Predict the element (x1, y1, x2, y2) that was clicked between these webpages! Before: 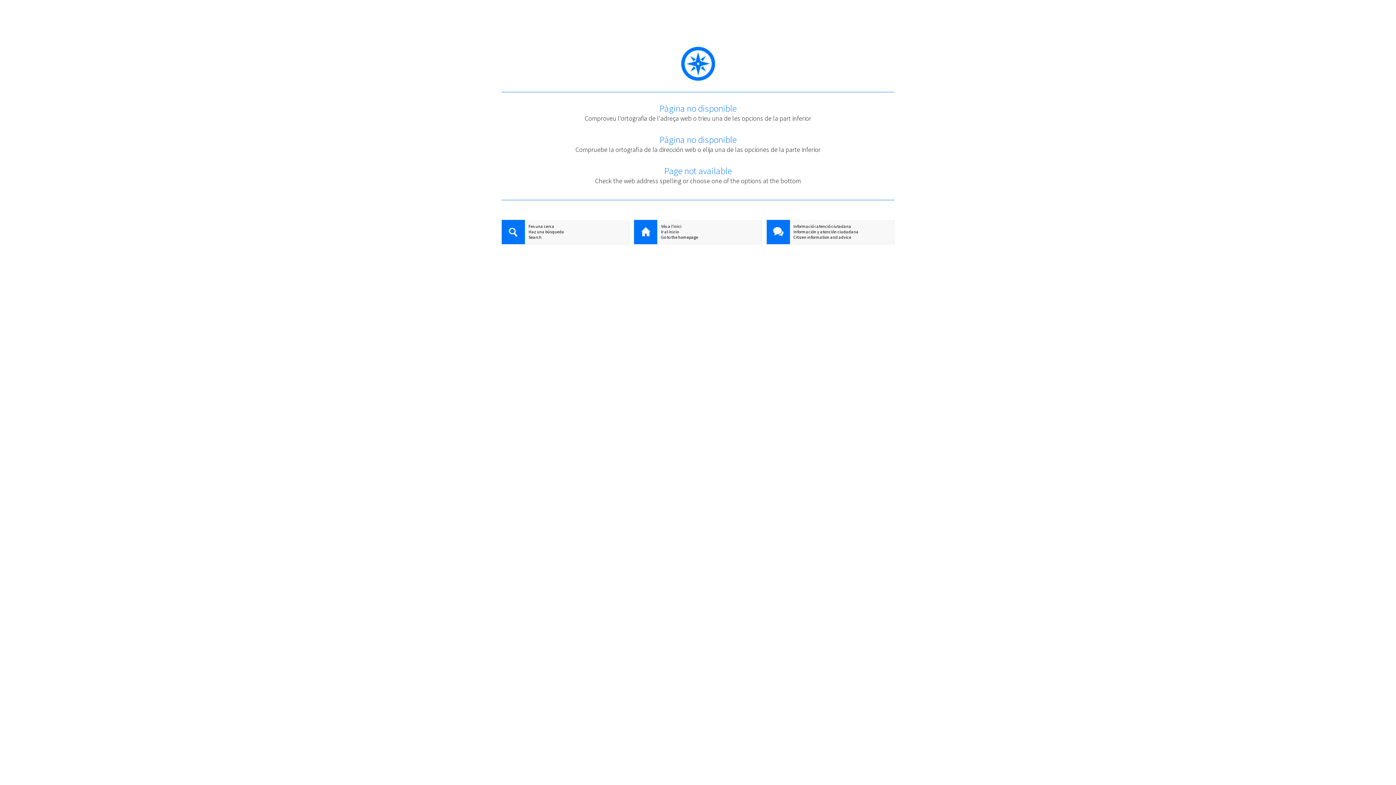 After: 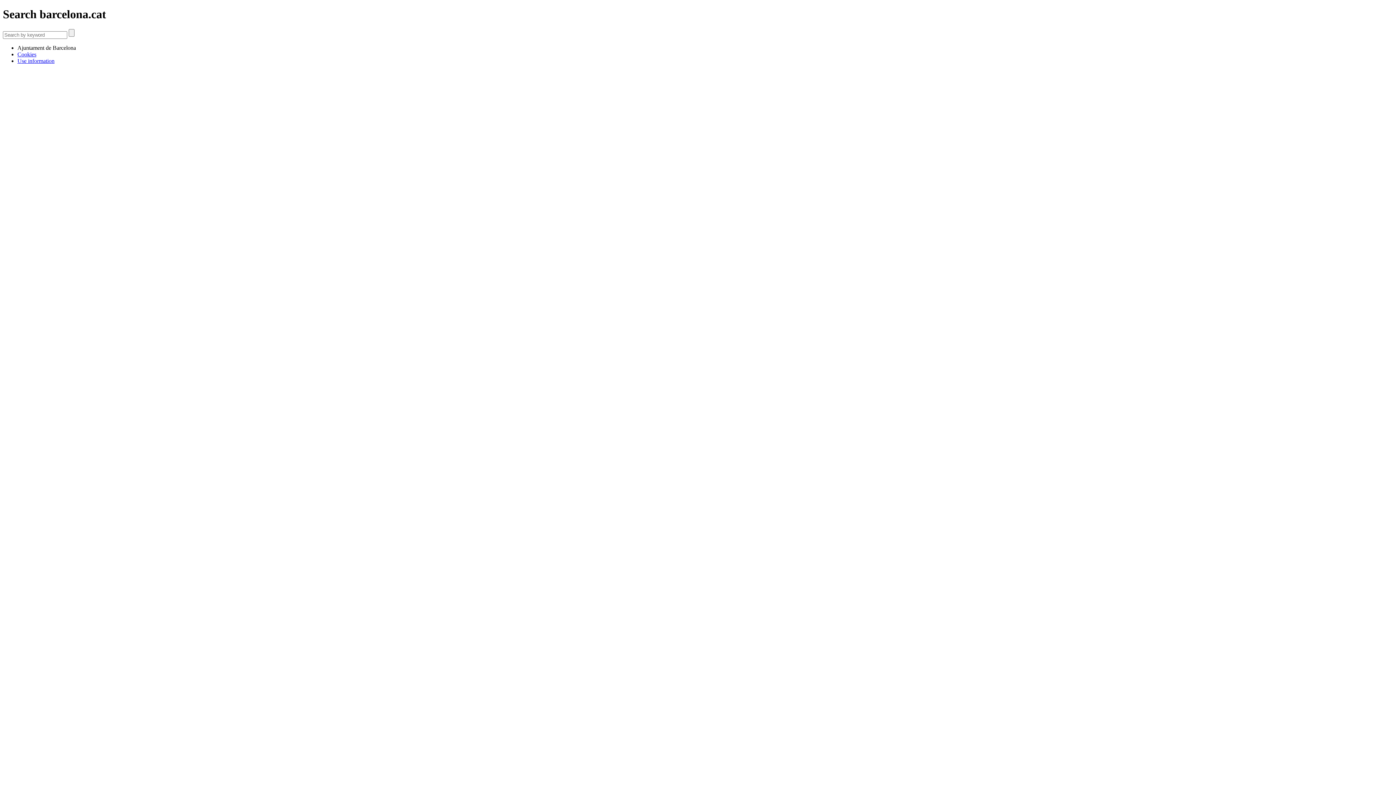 Action: bbox: (501, 234, 629, 240) label: Search